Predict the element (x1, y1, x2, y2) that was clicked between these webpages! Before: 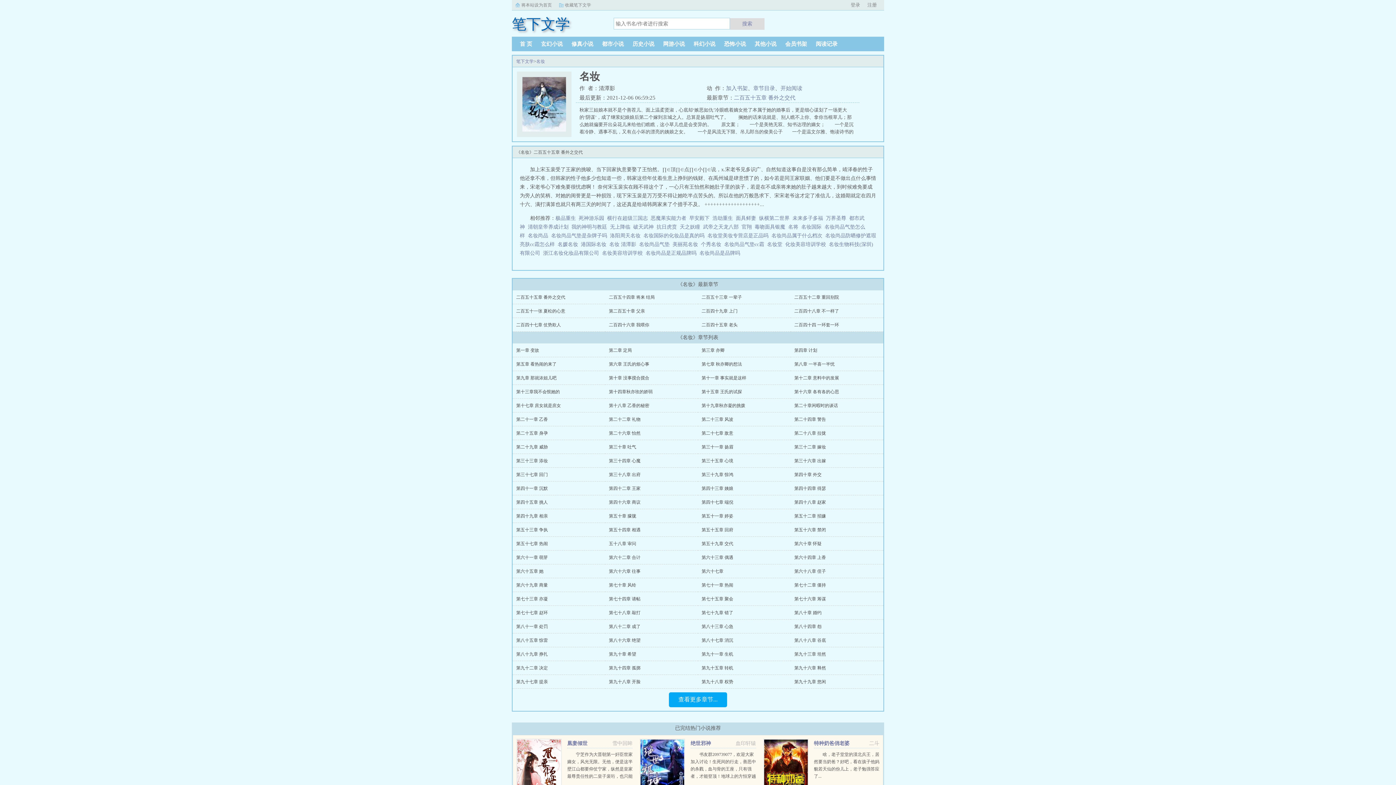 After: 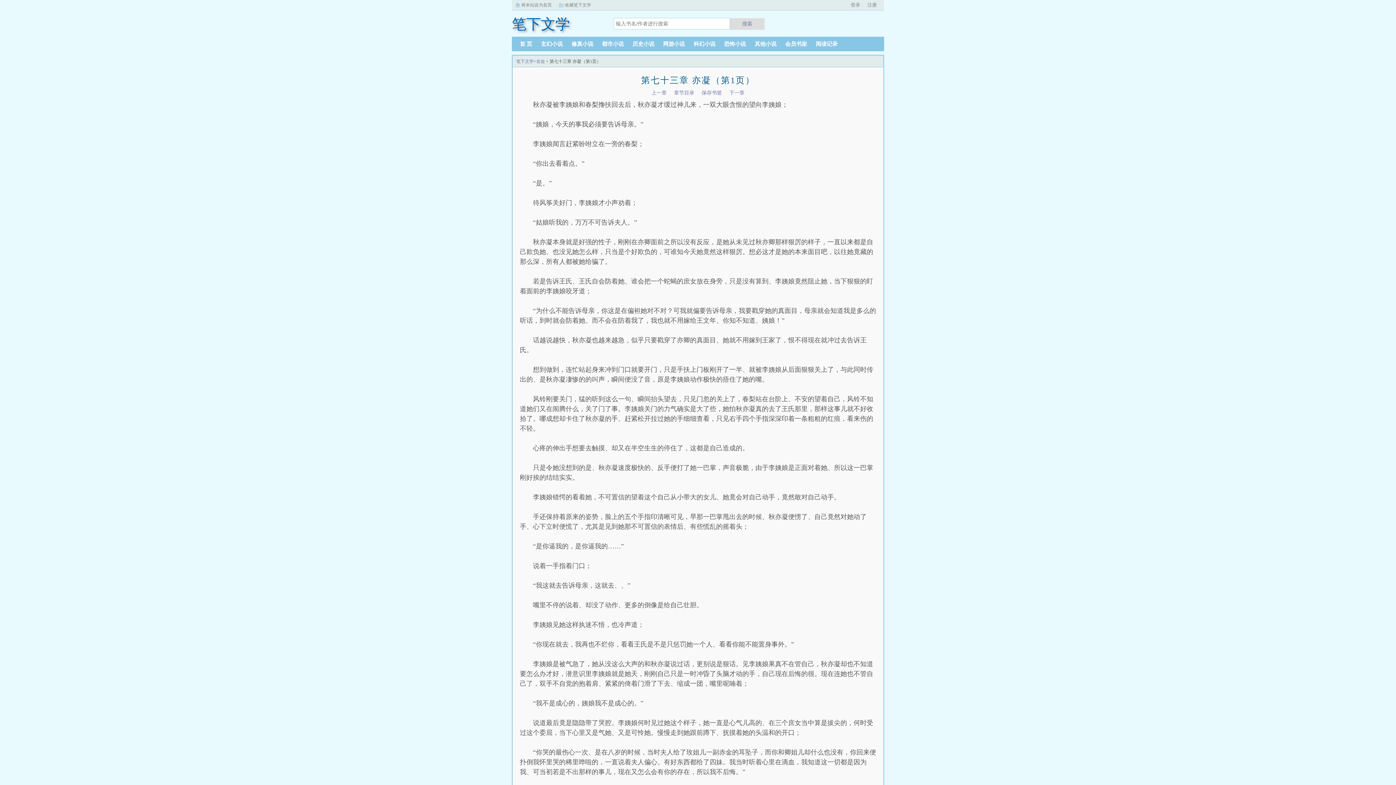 Action: label: 第七十三章 亦凝 bbox: (516, 596, 548, 601)